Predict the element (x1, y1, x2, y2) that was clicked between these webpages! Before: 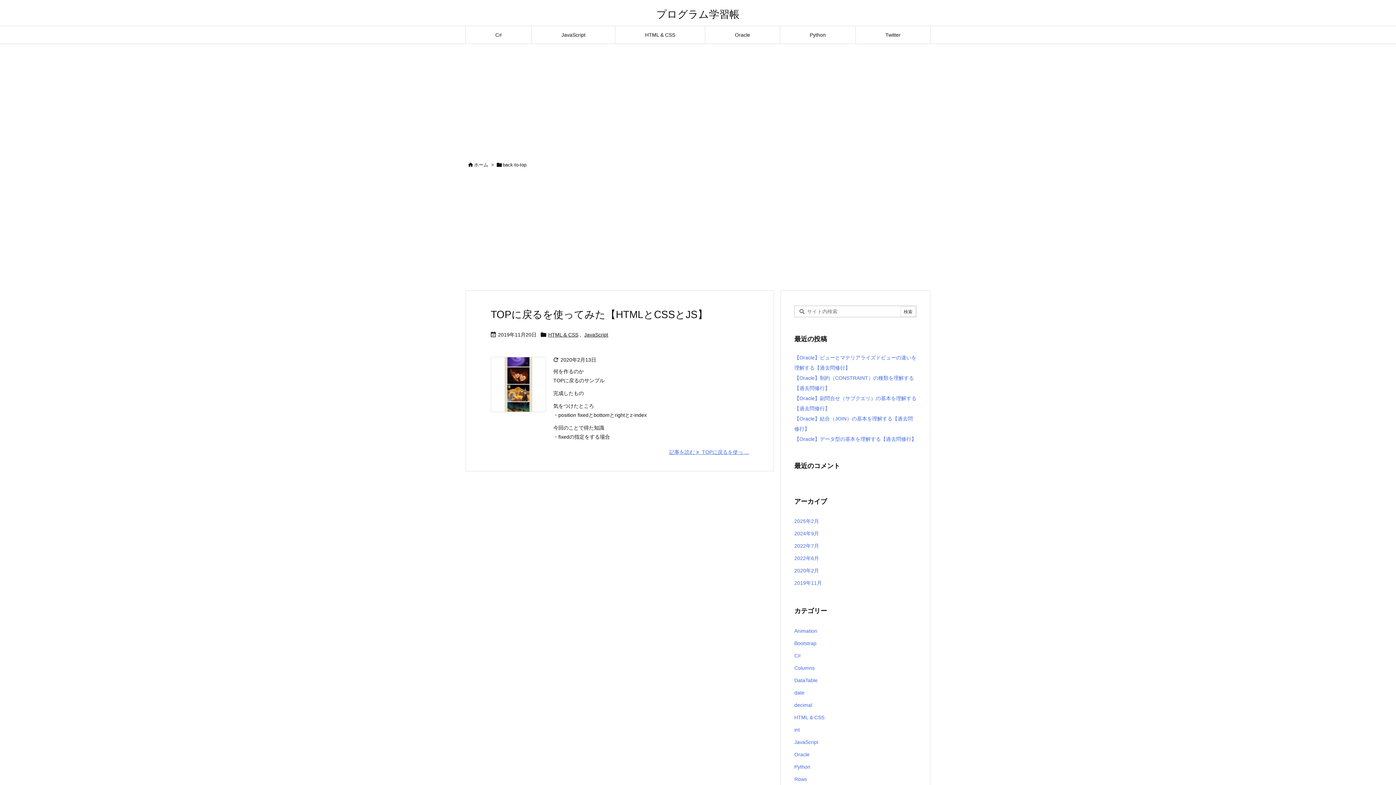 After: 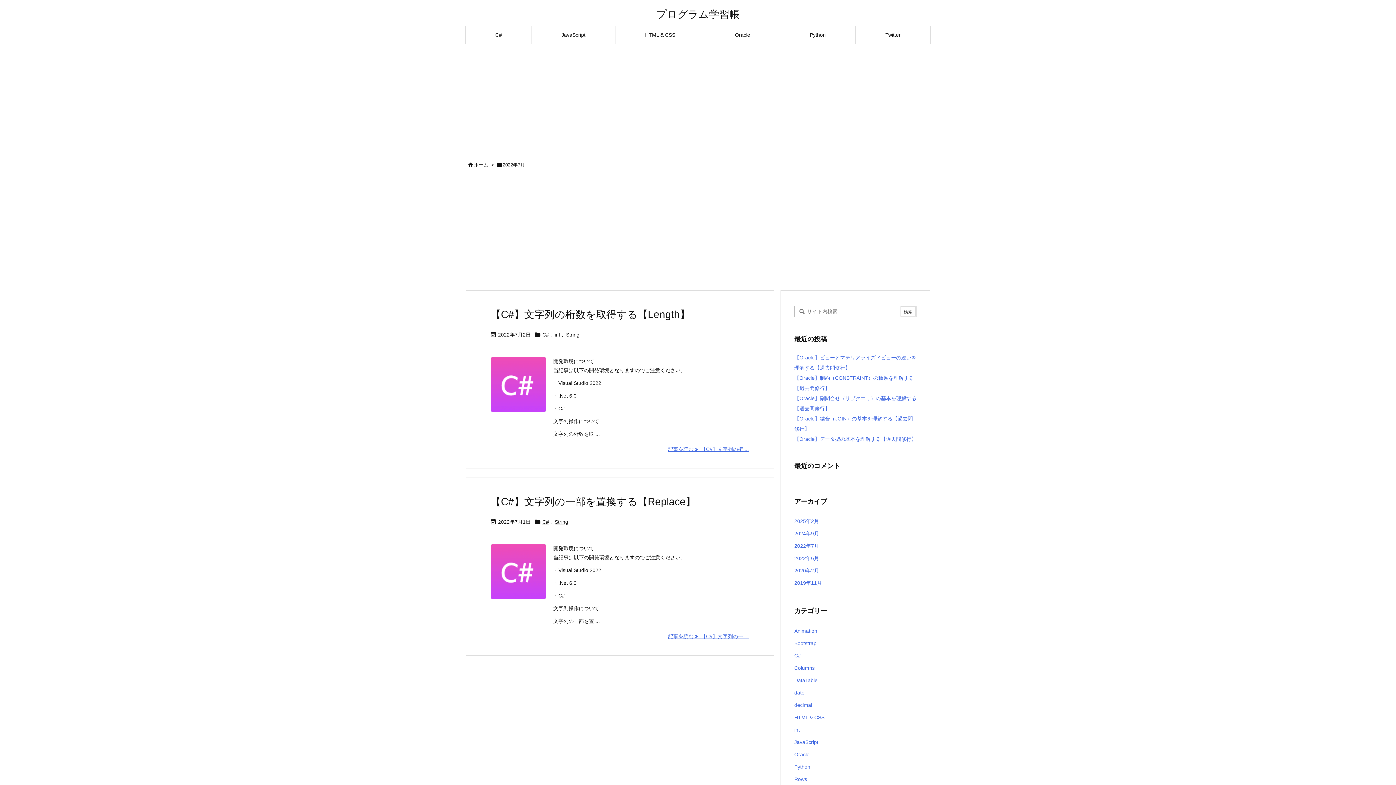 Action: label: 2022年7月 bbox: (794, 540, 916, 552)